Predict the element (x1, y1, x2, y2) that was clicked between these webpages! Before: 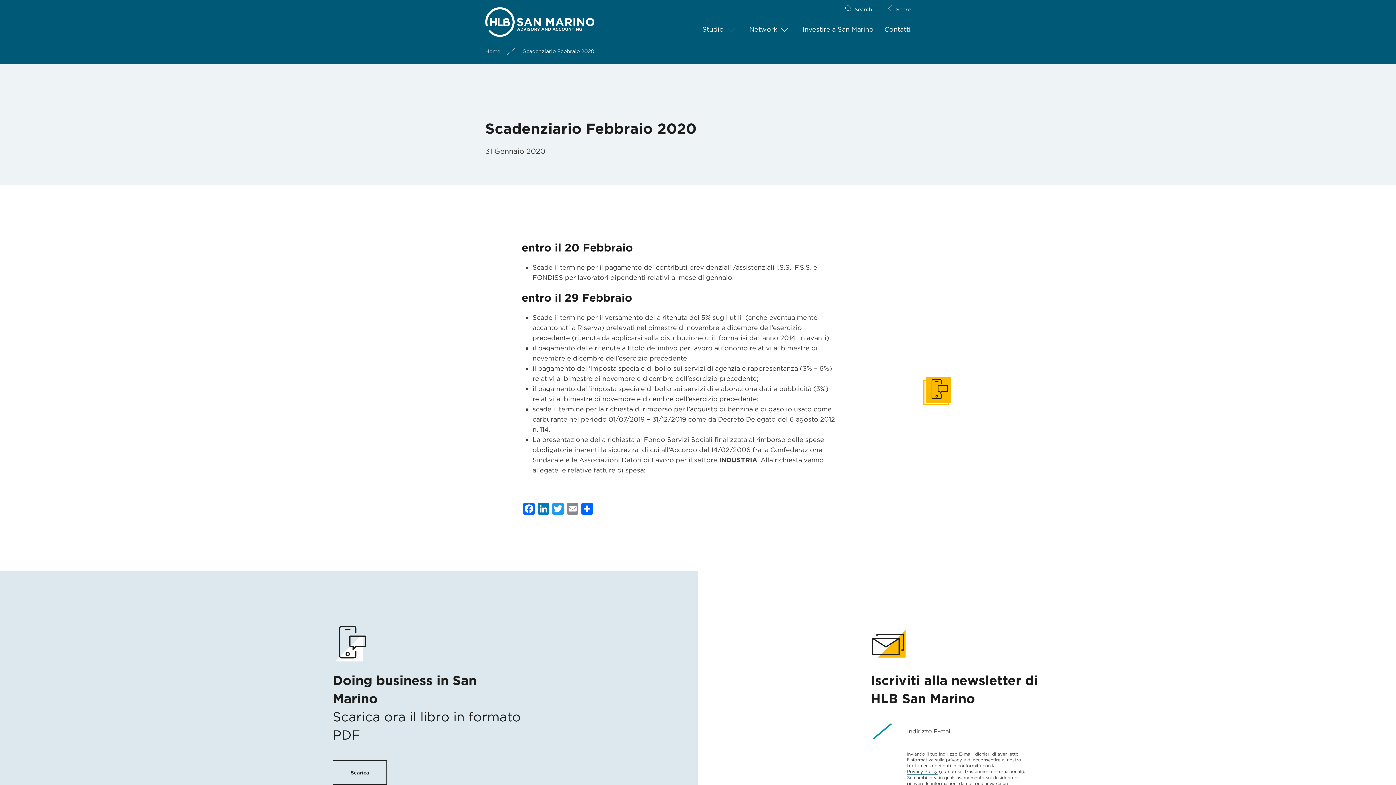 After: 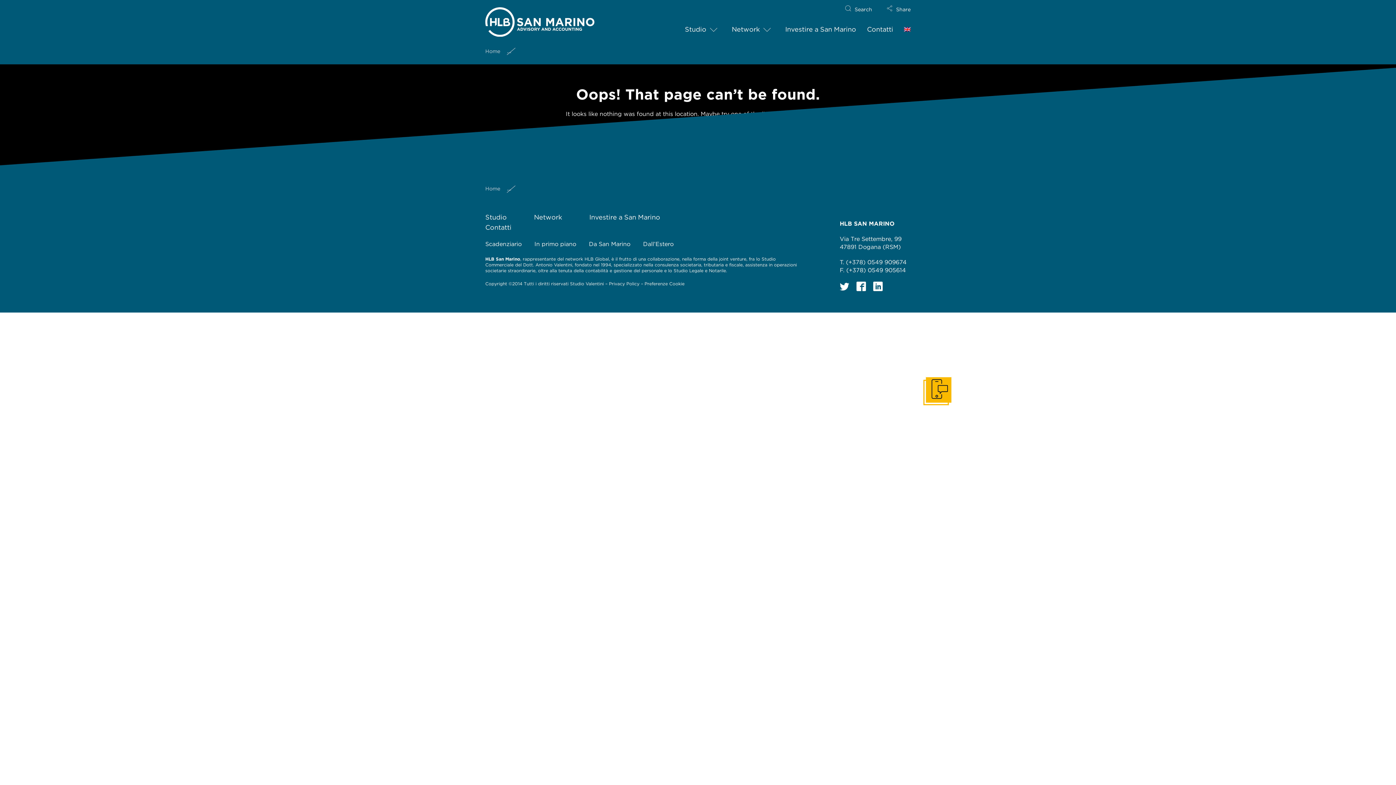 Action: label: Get in touch bbox: (923, 380, 949, 405)